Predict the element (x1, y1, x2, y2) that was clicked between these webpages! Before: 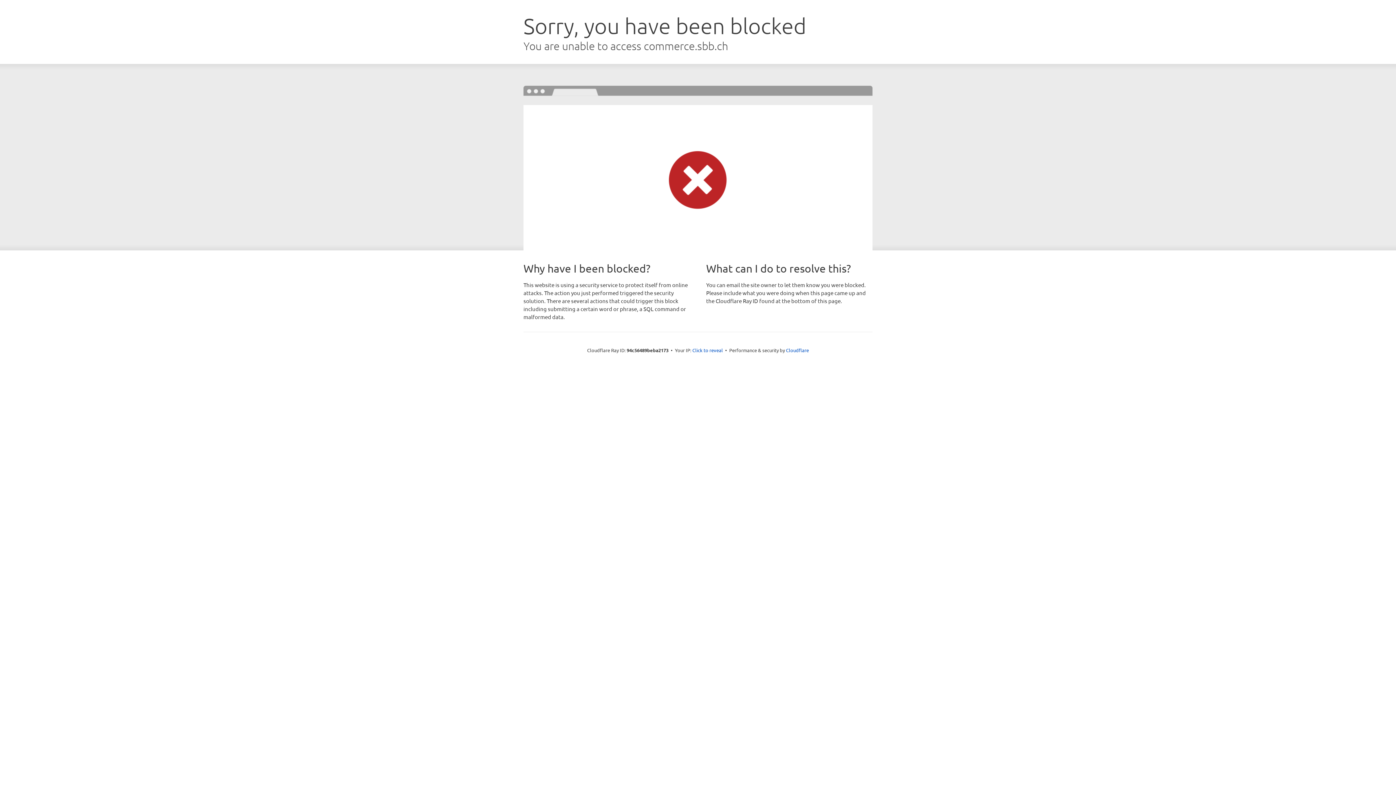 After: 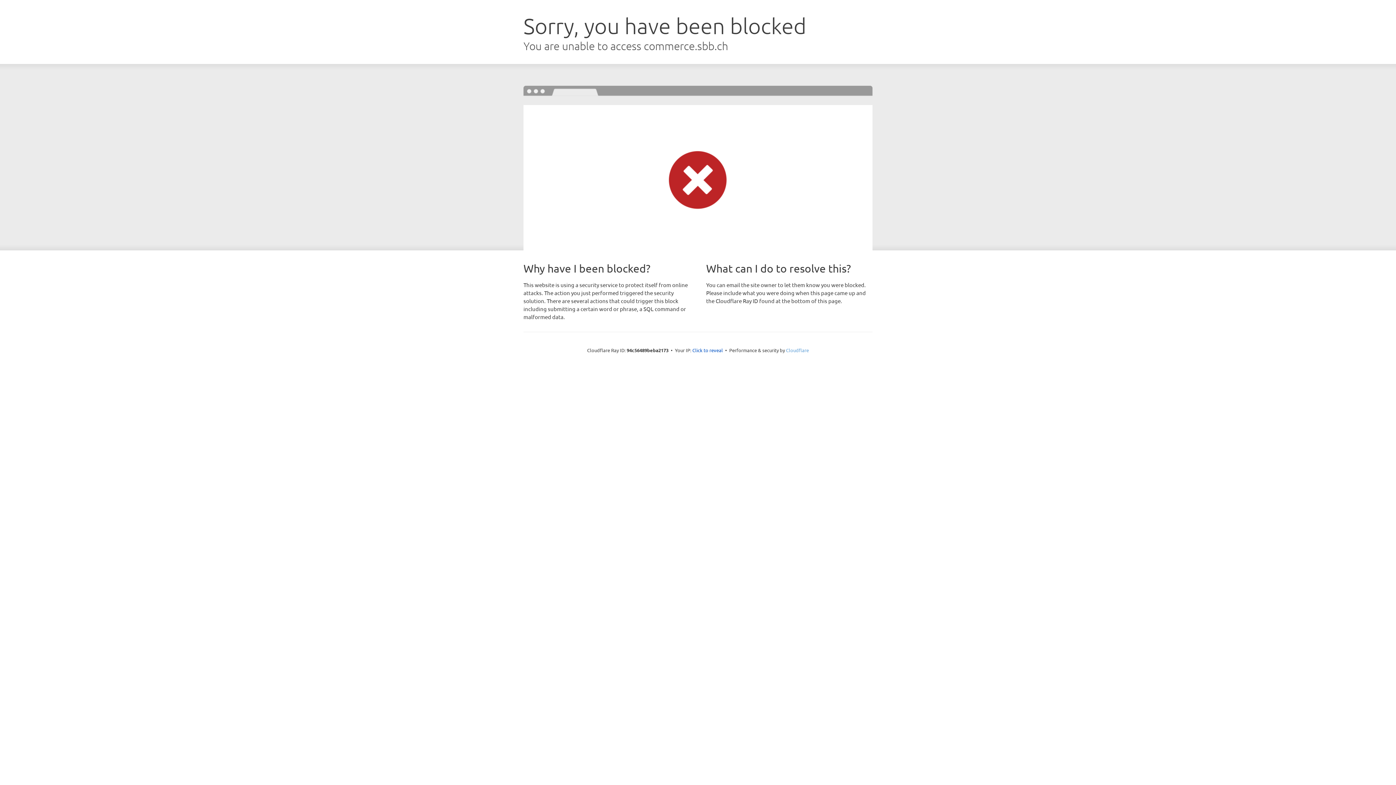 Action: bbox: (786, 347, 809, 353) label: Cloudflare